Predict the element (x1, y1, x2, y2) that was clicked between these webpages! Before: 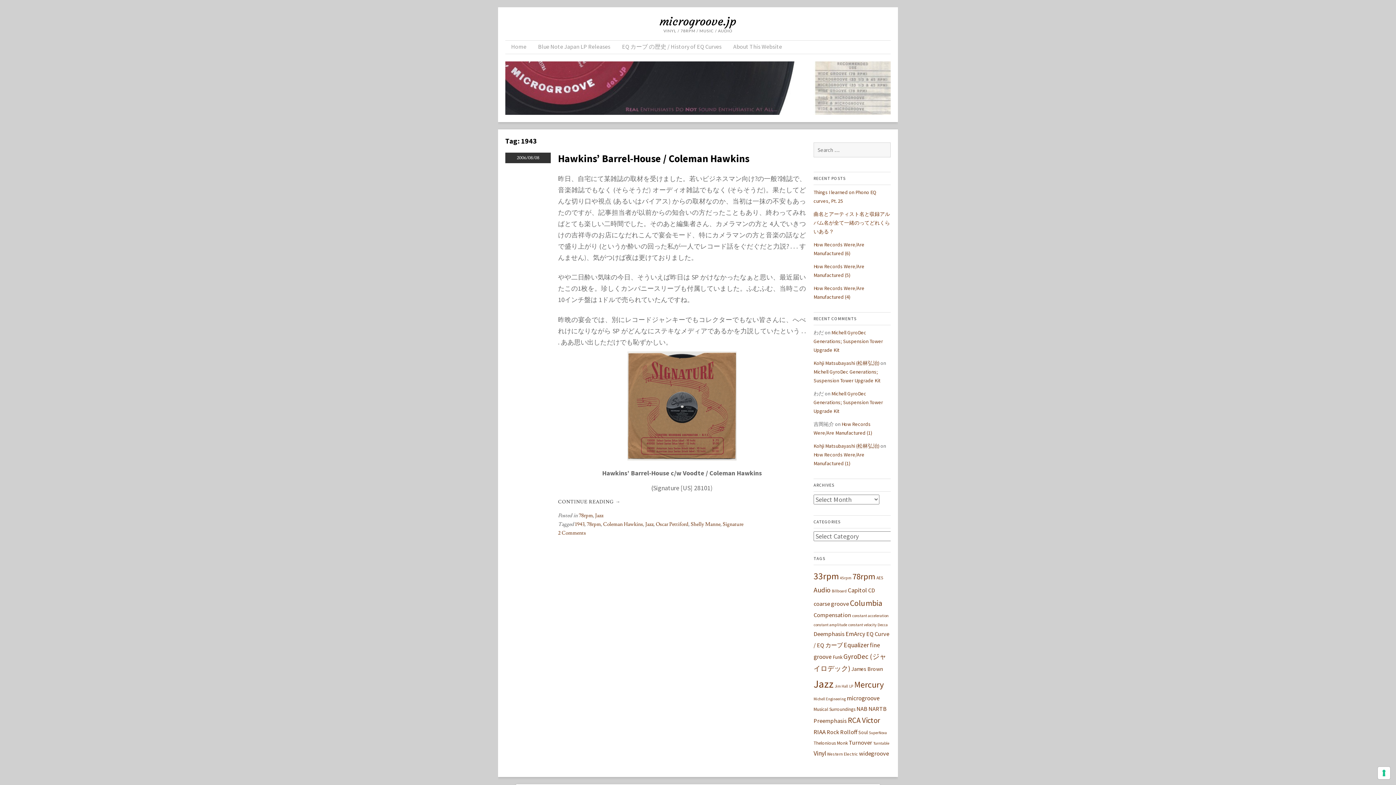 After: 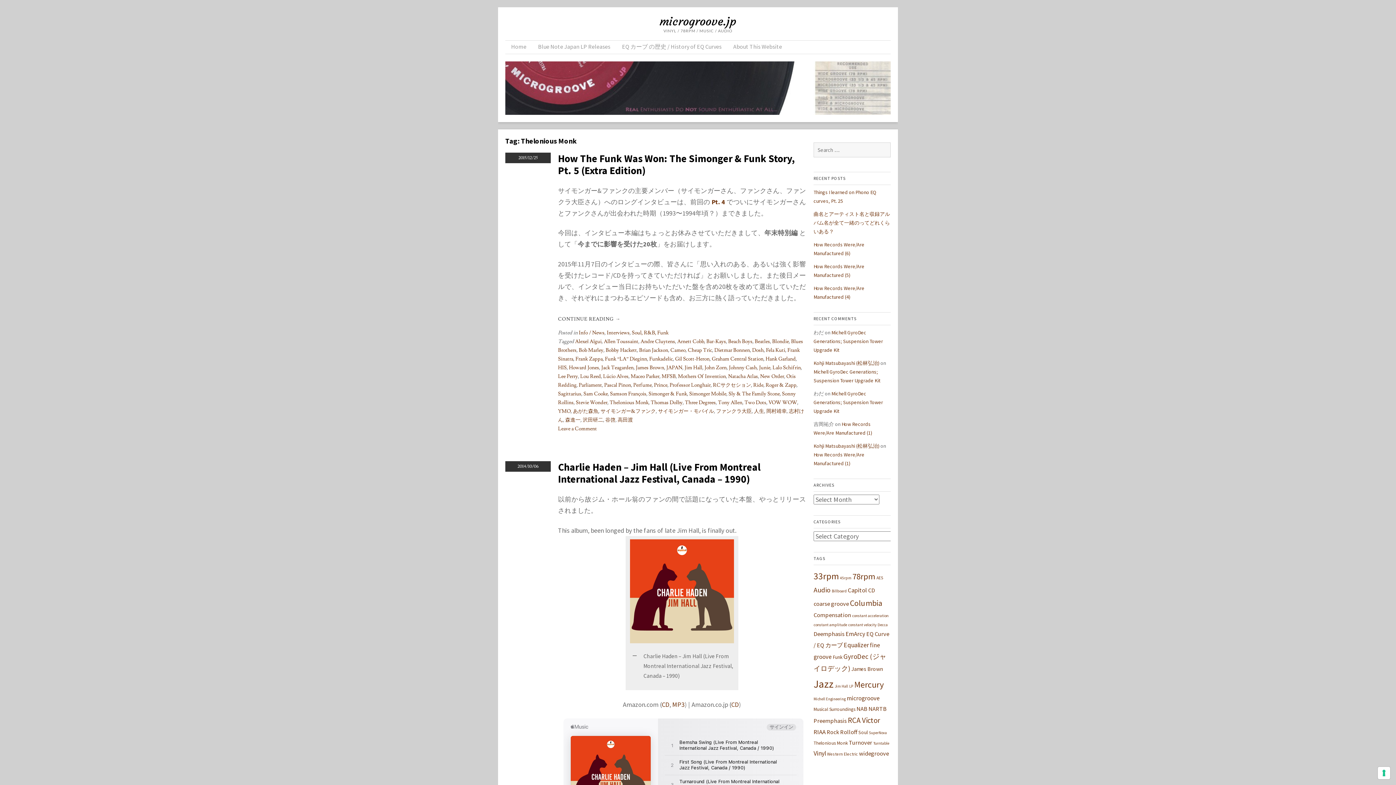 Action: label: Thelonious Monk (18 items) bbox: (813, 740, 848, 746)